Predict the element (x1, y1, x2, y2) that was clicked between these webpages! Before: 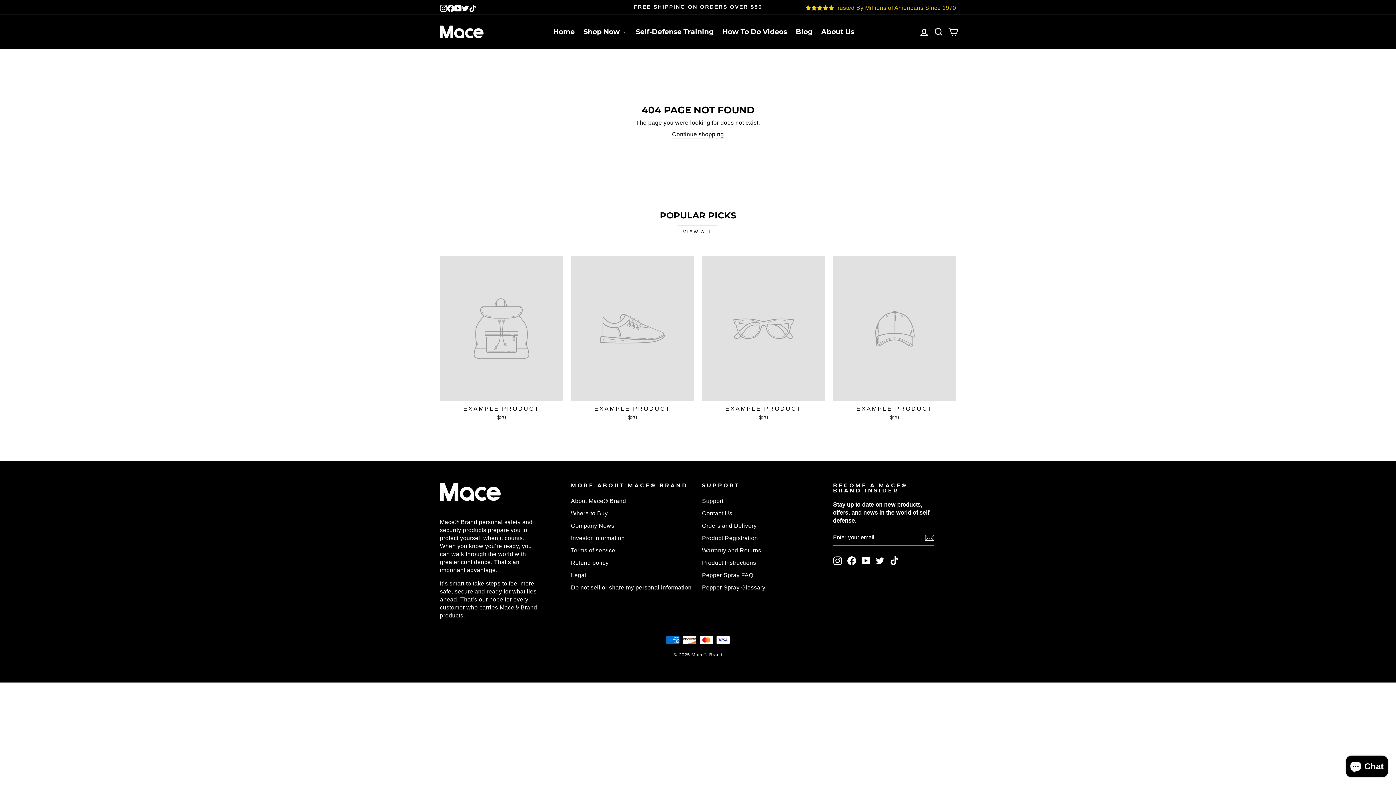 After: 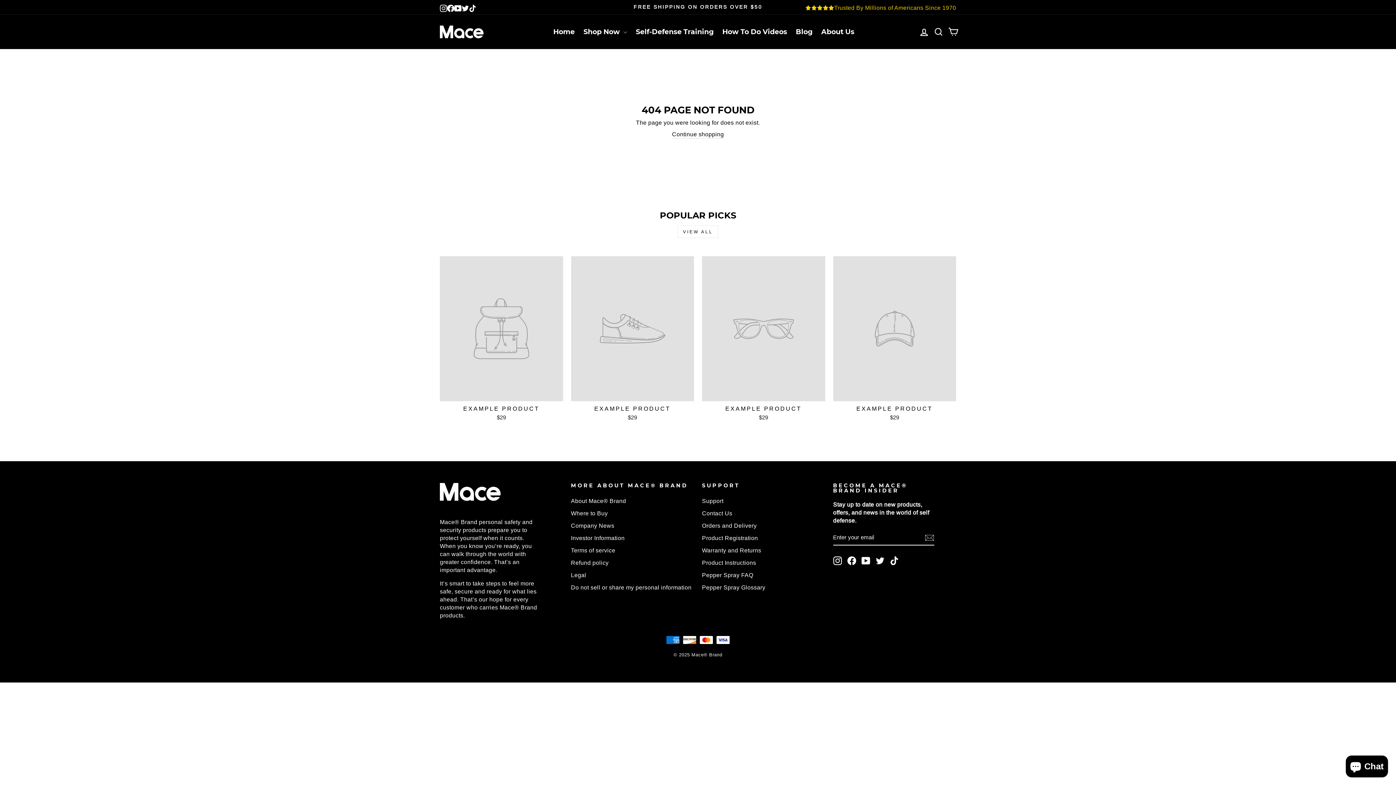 Action: bbox: (571, 256, 694, 423) label: EXAMPLE PRODUCT
$29